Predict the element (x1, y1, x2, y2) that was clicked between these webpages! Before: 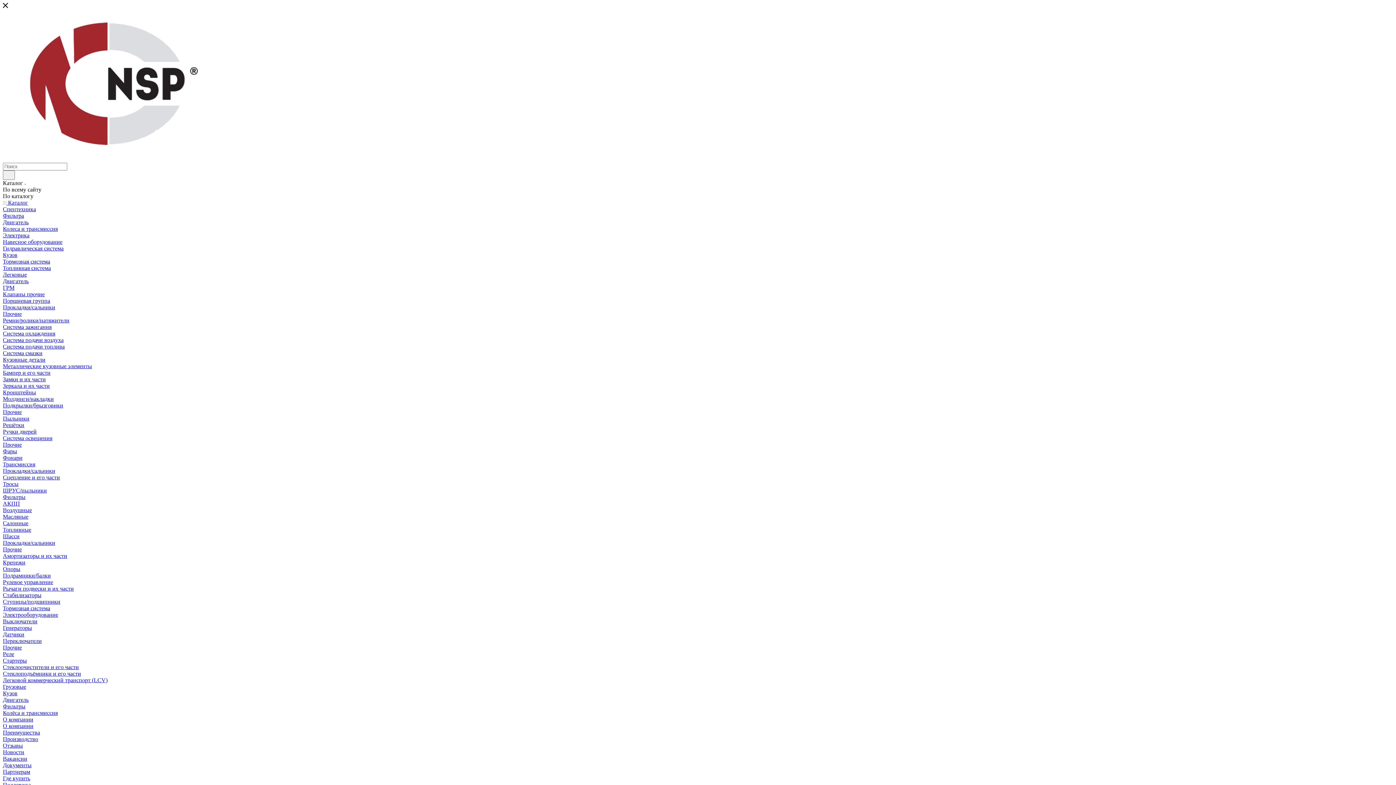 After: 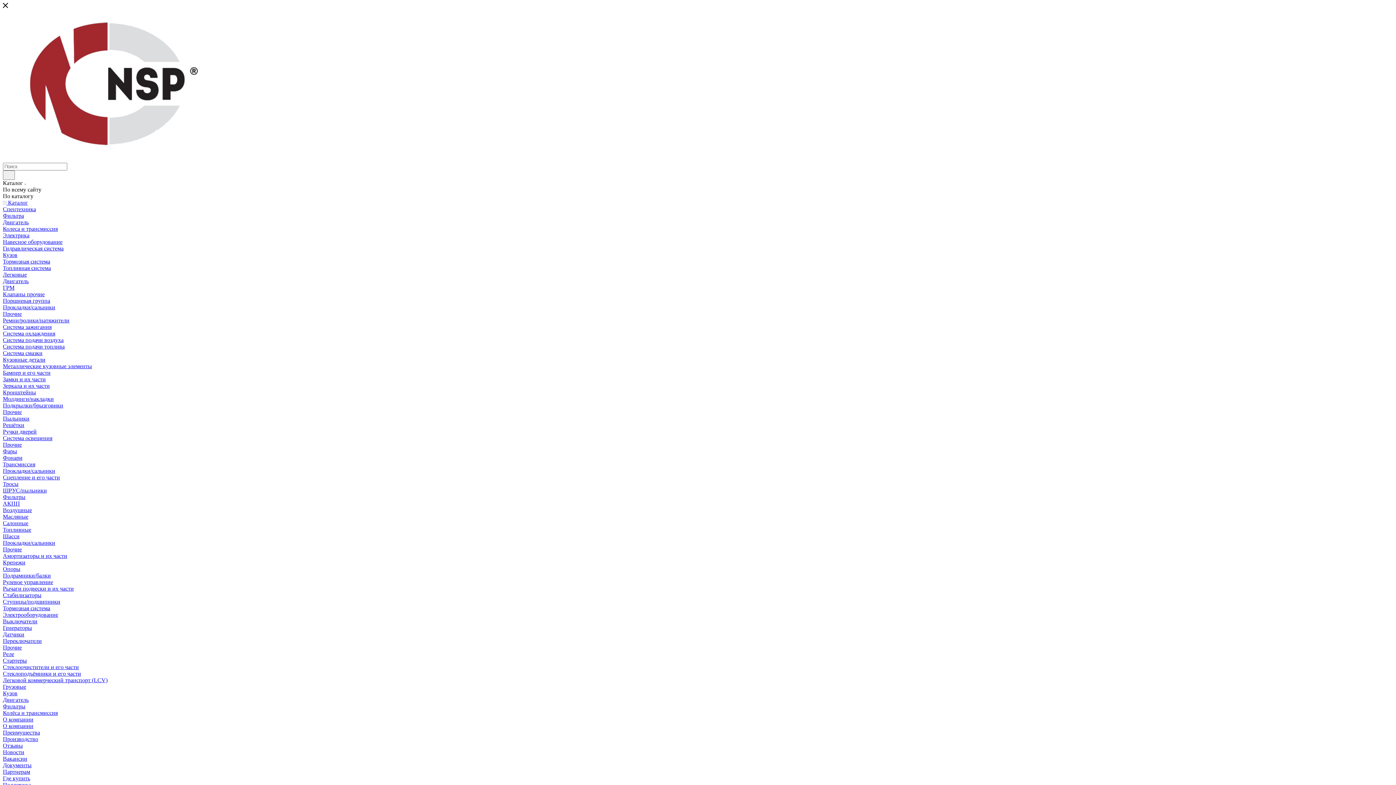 Action: label: Бампер и его части bbox: (2, 369, 50, 376)